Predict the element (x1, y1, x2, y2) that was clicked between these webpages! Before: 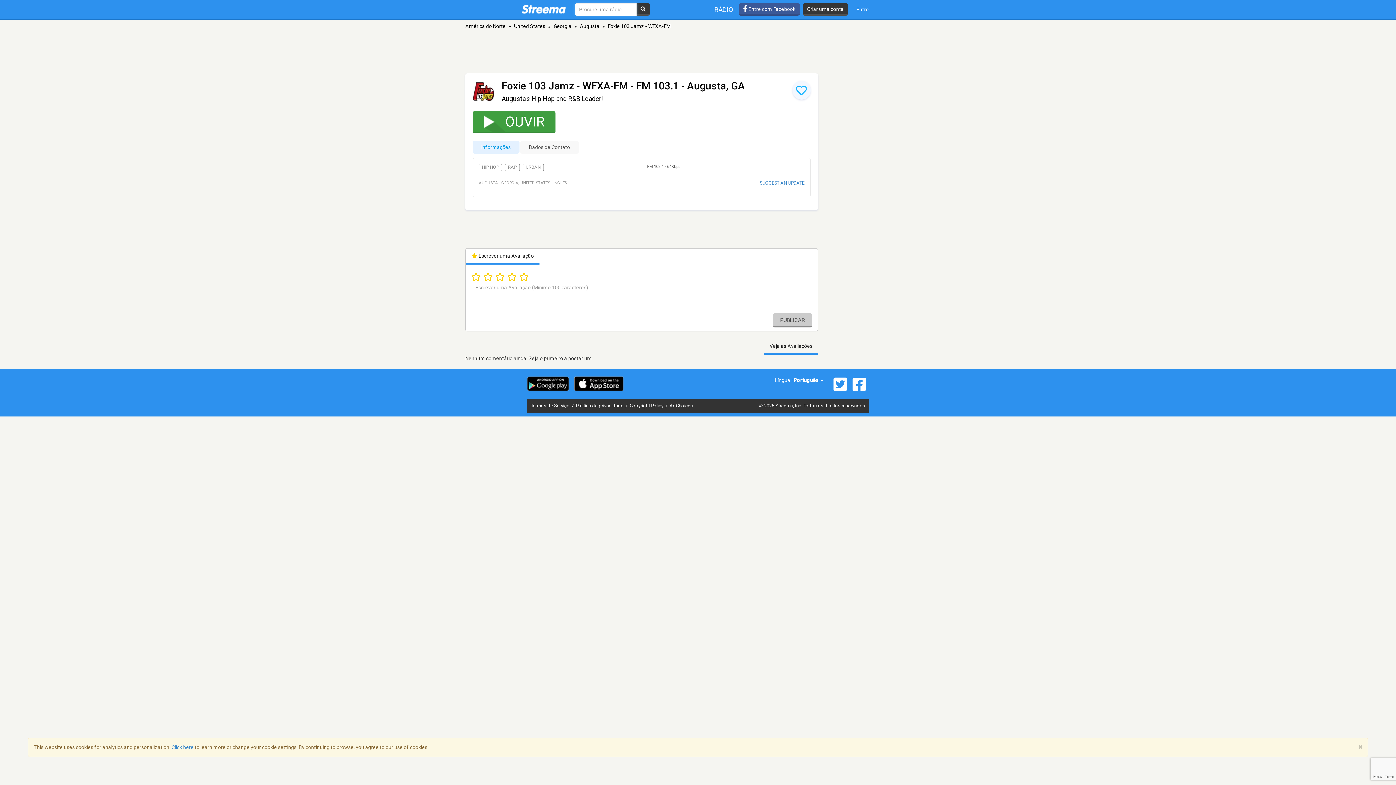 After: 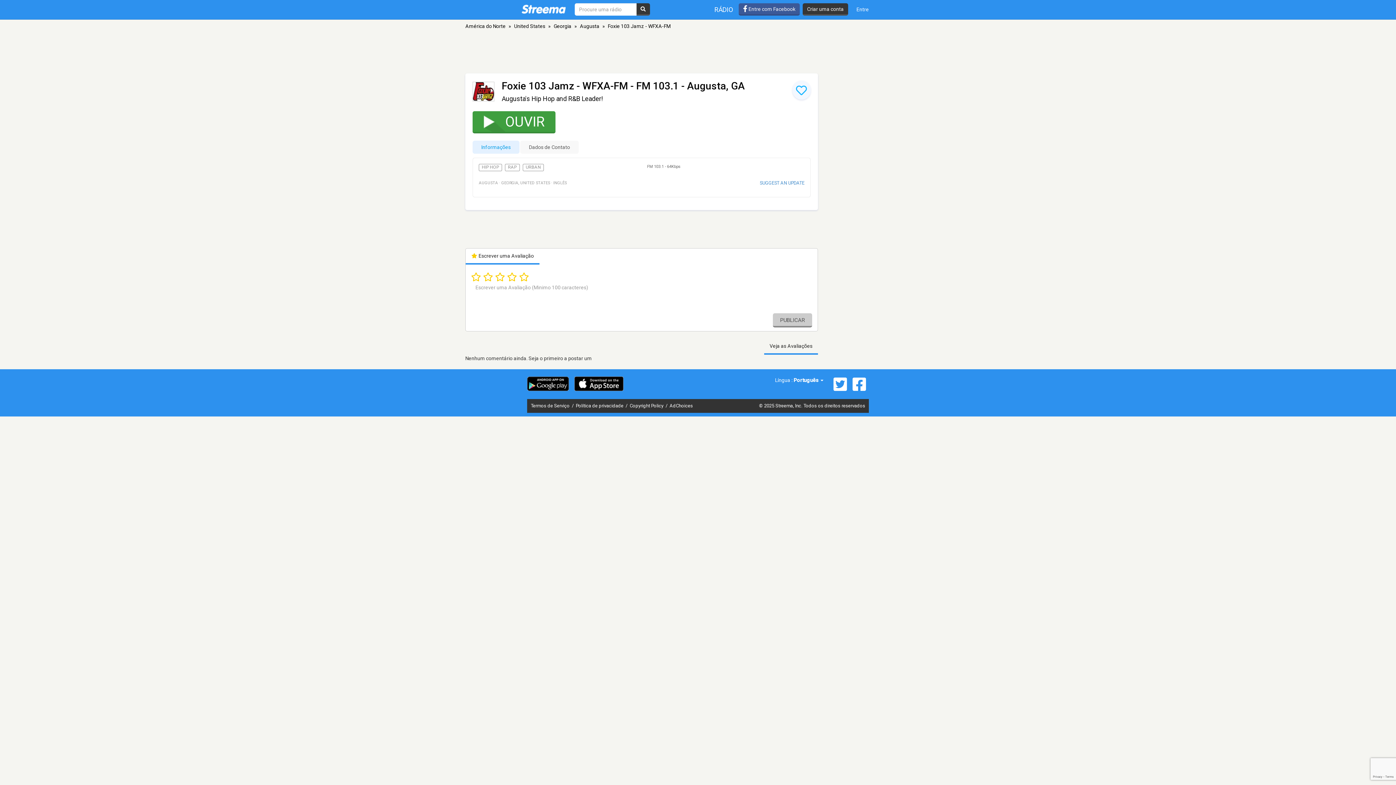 Action: bbox: (1358, 744, 1362, 751) label: ×